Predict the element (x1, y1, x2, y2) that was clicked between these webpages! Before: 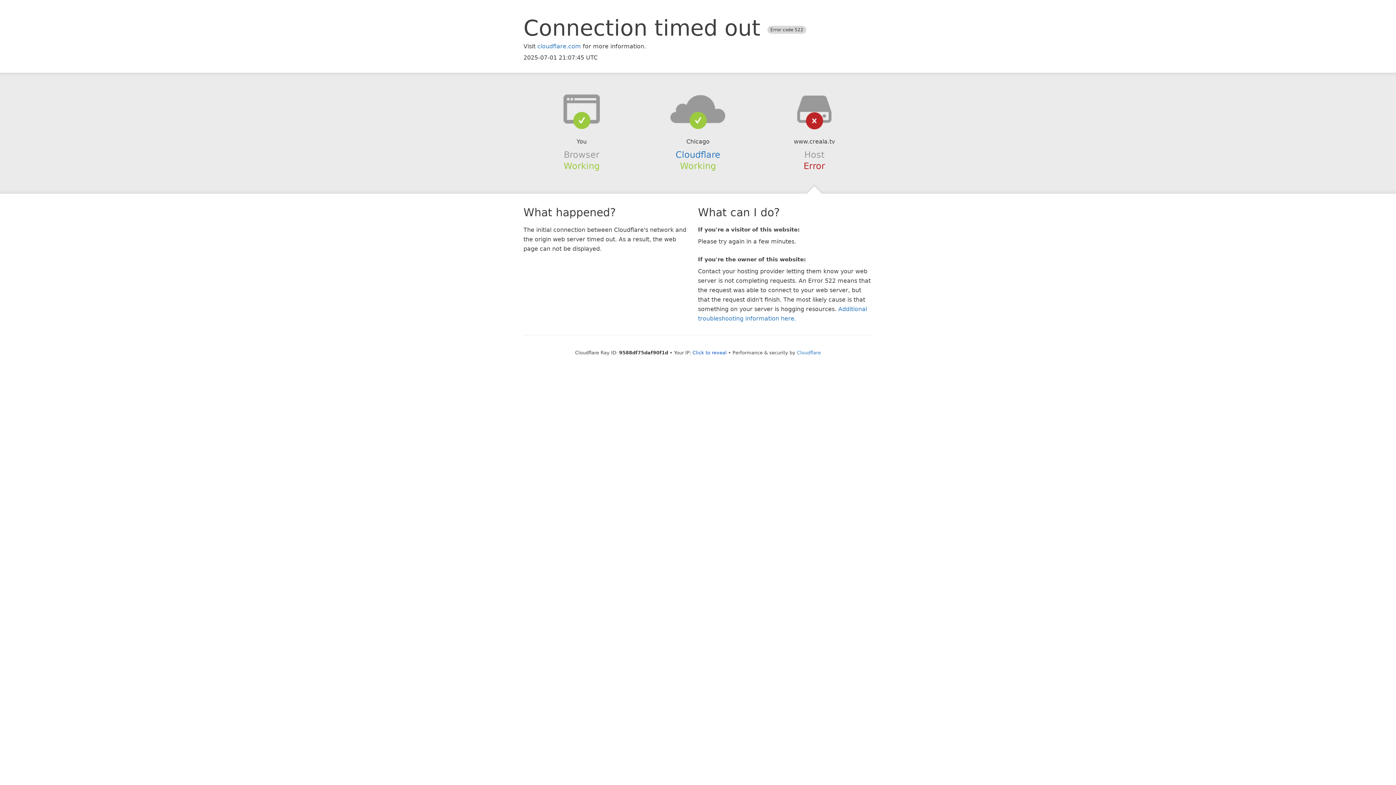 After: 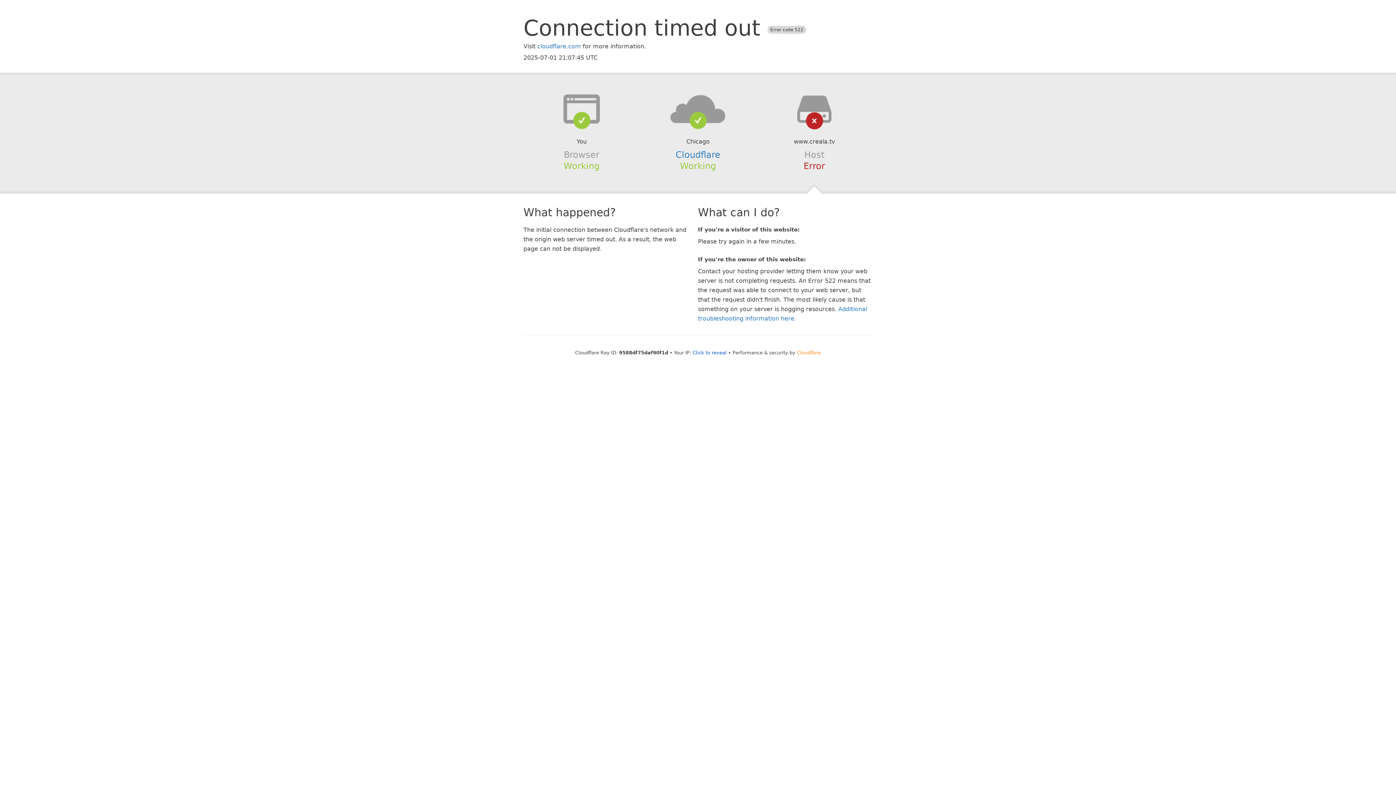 Action: label: Cloudflare bbox: (797, 350, 821, 355)